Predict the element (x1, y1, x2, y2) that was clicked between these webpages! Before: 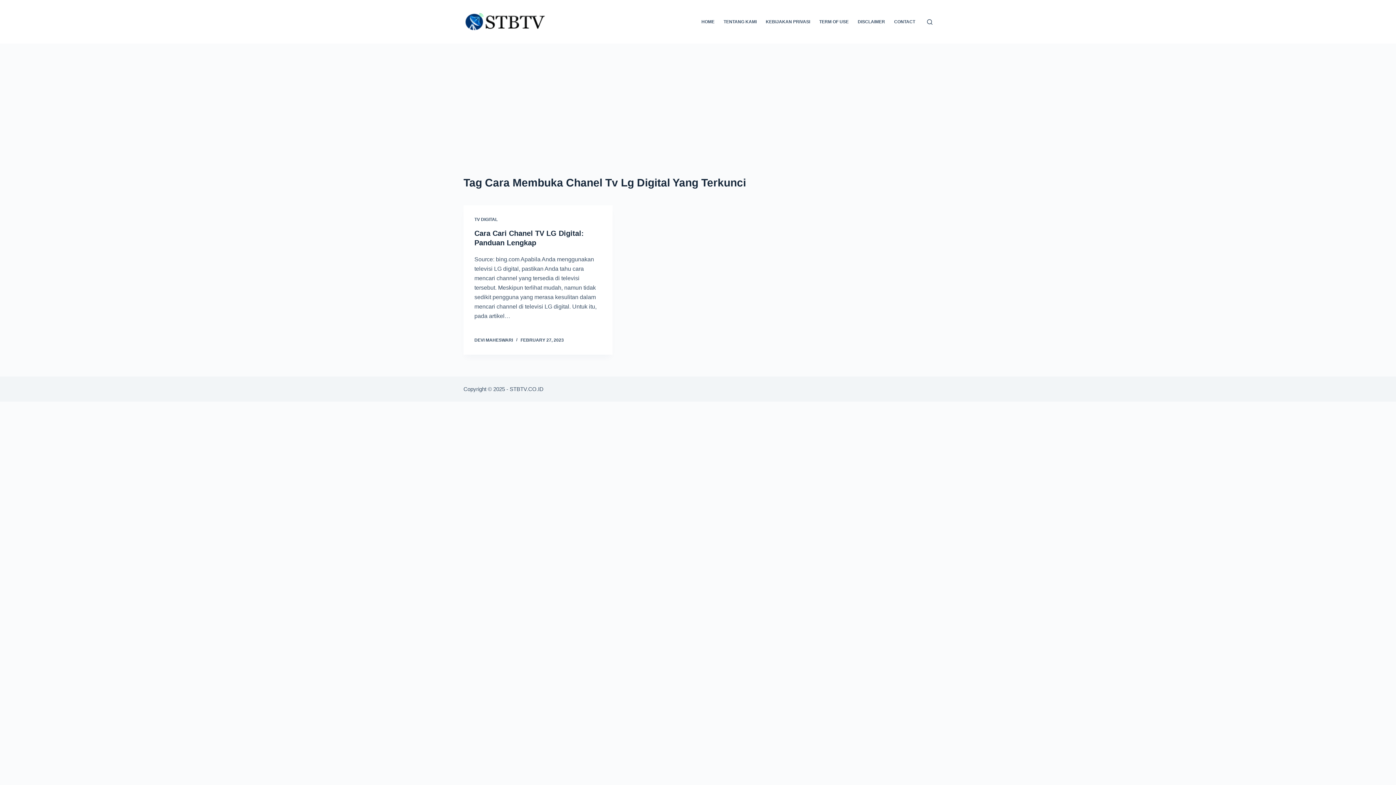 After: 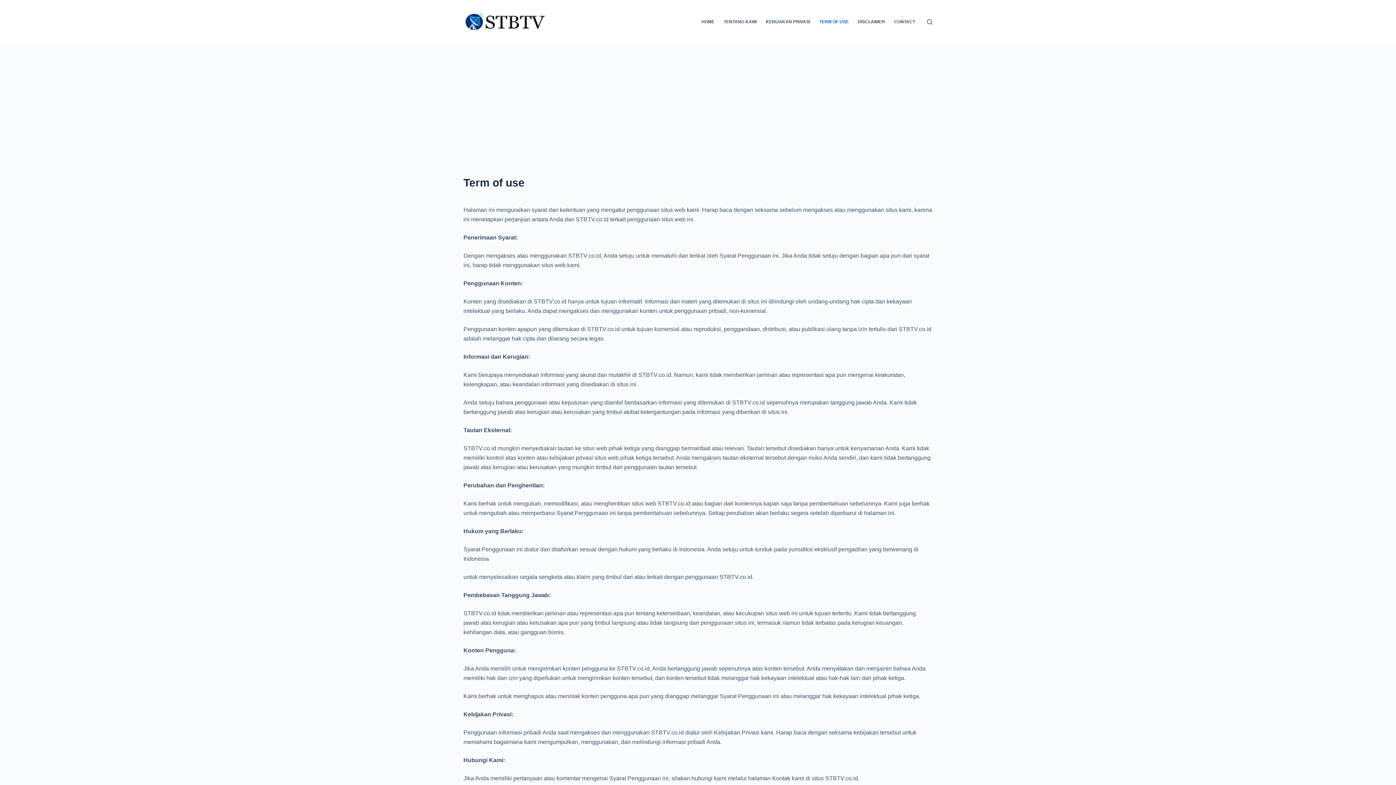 Action: bbox: (814, 0, 853, 43) label: TERM OF USE